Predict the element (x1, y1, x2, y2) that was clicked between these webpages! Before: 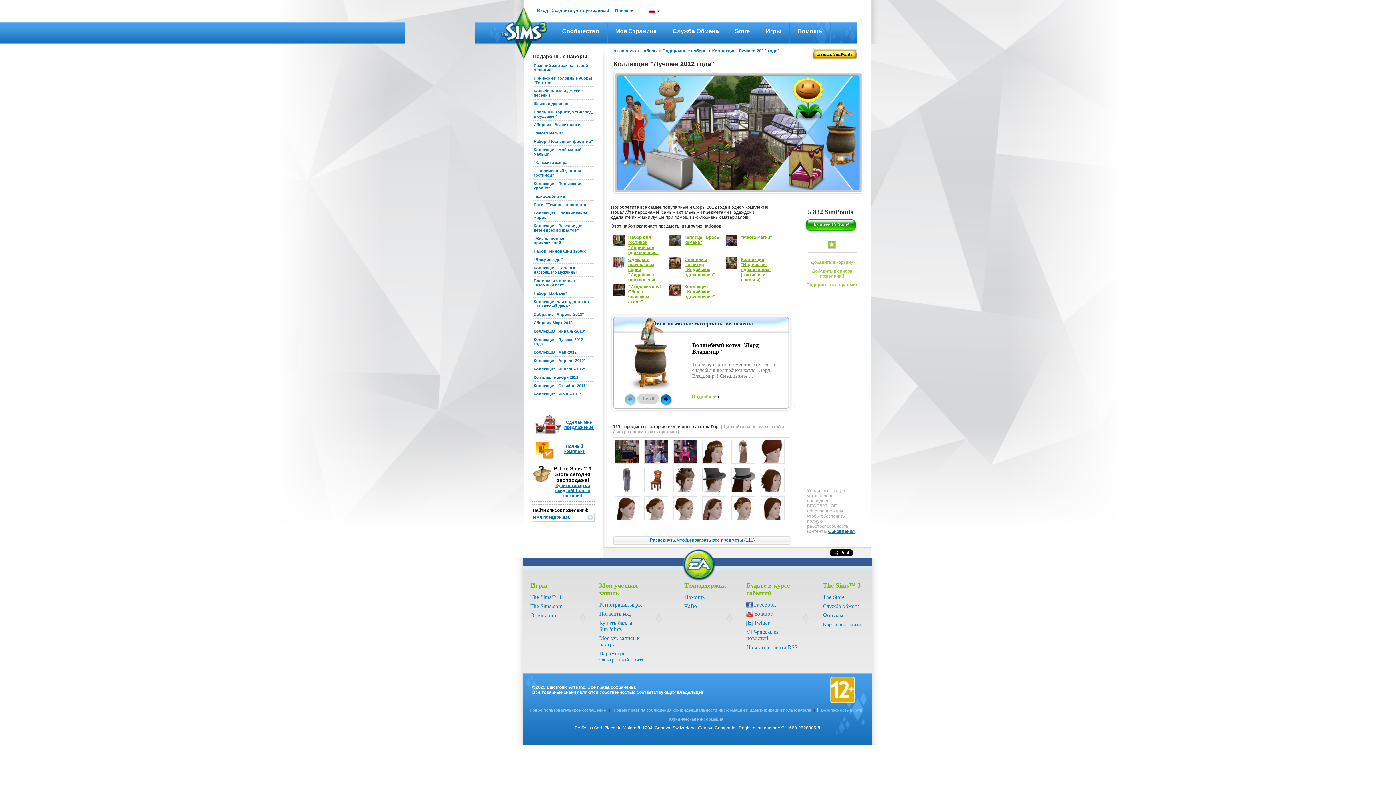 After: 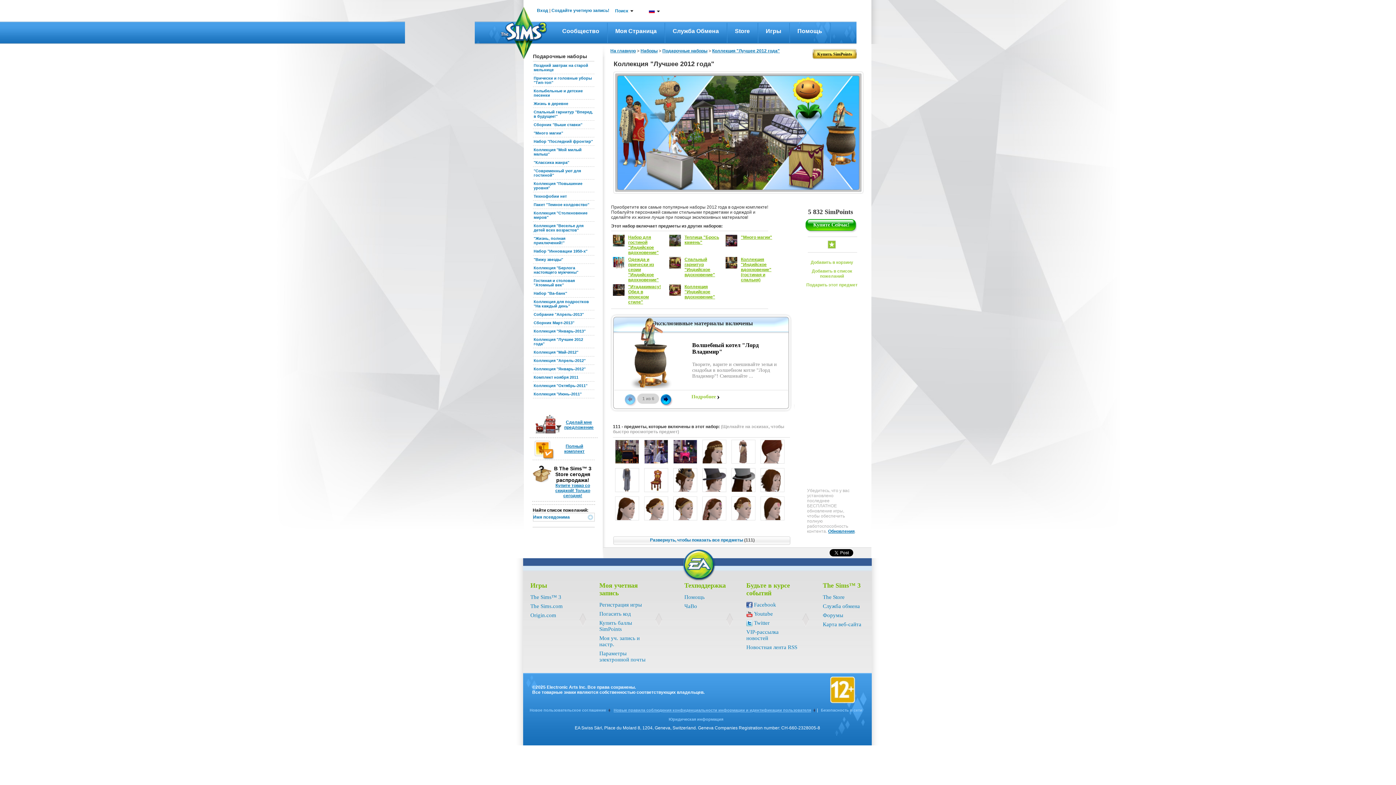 Action: bbox: (612, 708, 816, 712) label: Новые правила соблюдения конфиденциальности информации и идентификации пользователя